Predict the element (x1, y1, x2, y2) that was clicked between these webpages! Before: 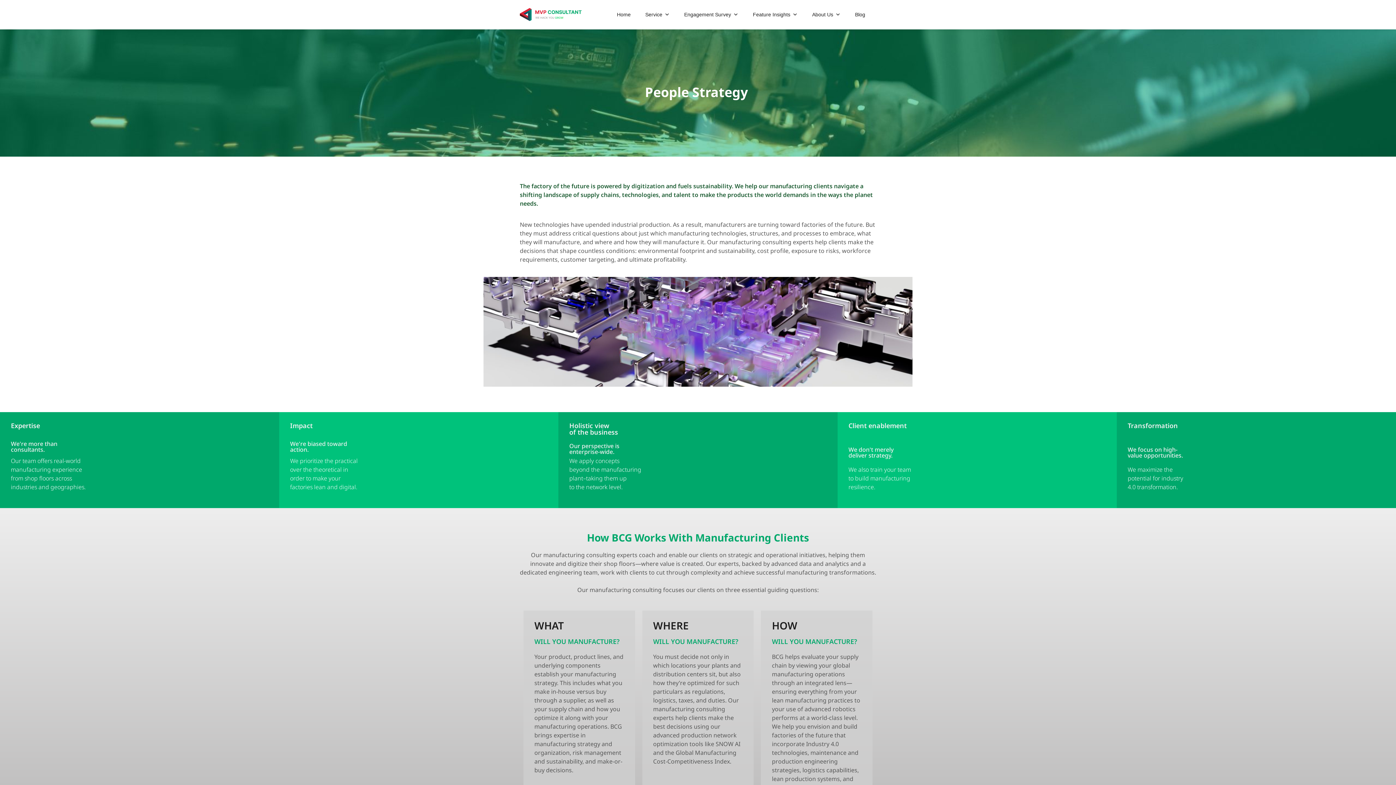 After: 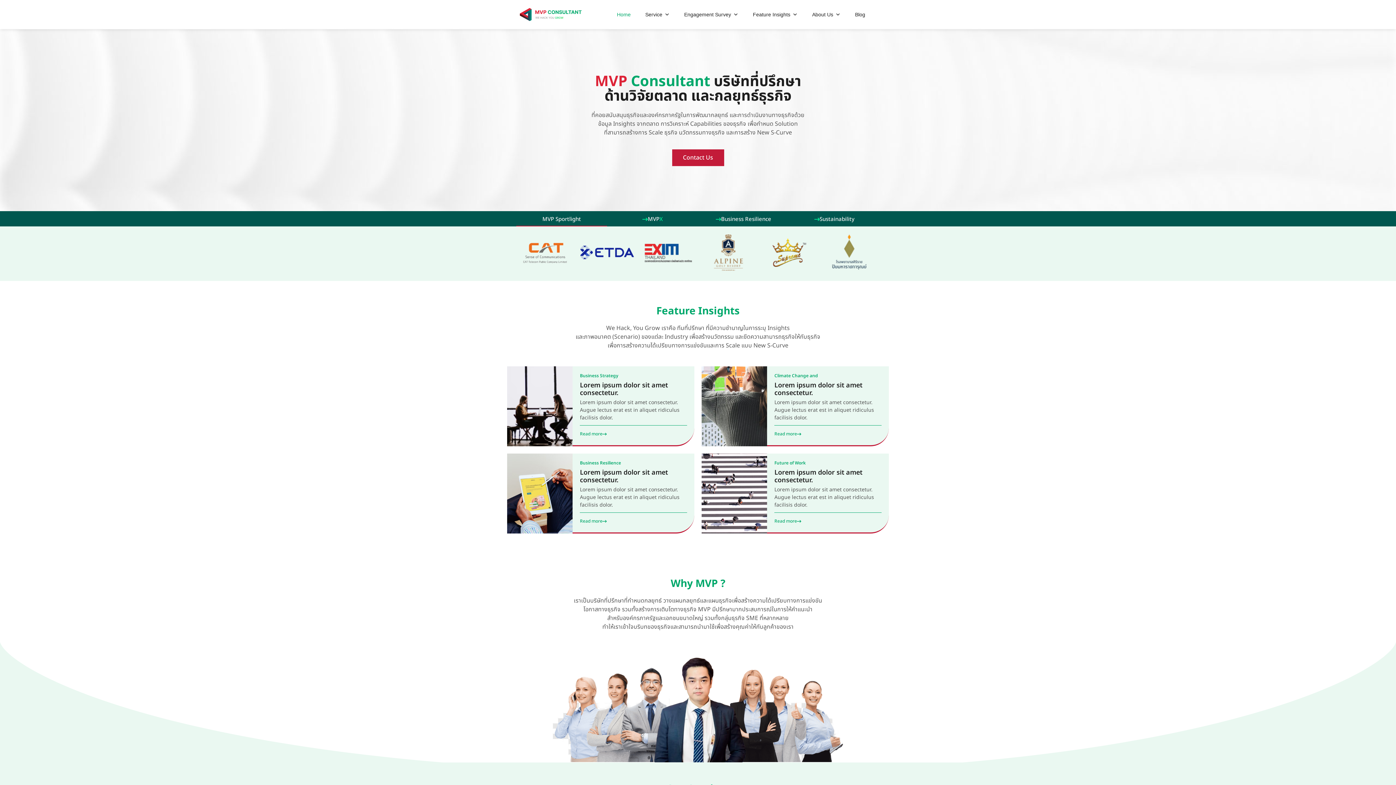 Action: bbox: (613, 7, 634, 21) label: Home